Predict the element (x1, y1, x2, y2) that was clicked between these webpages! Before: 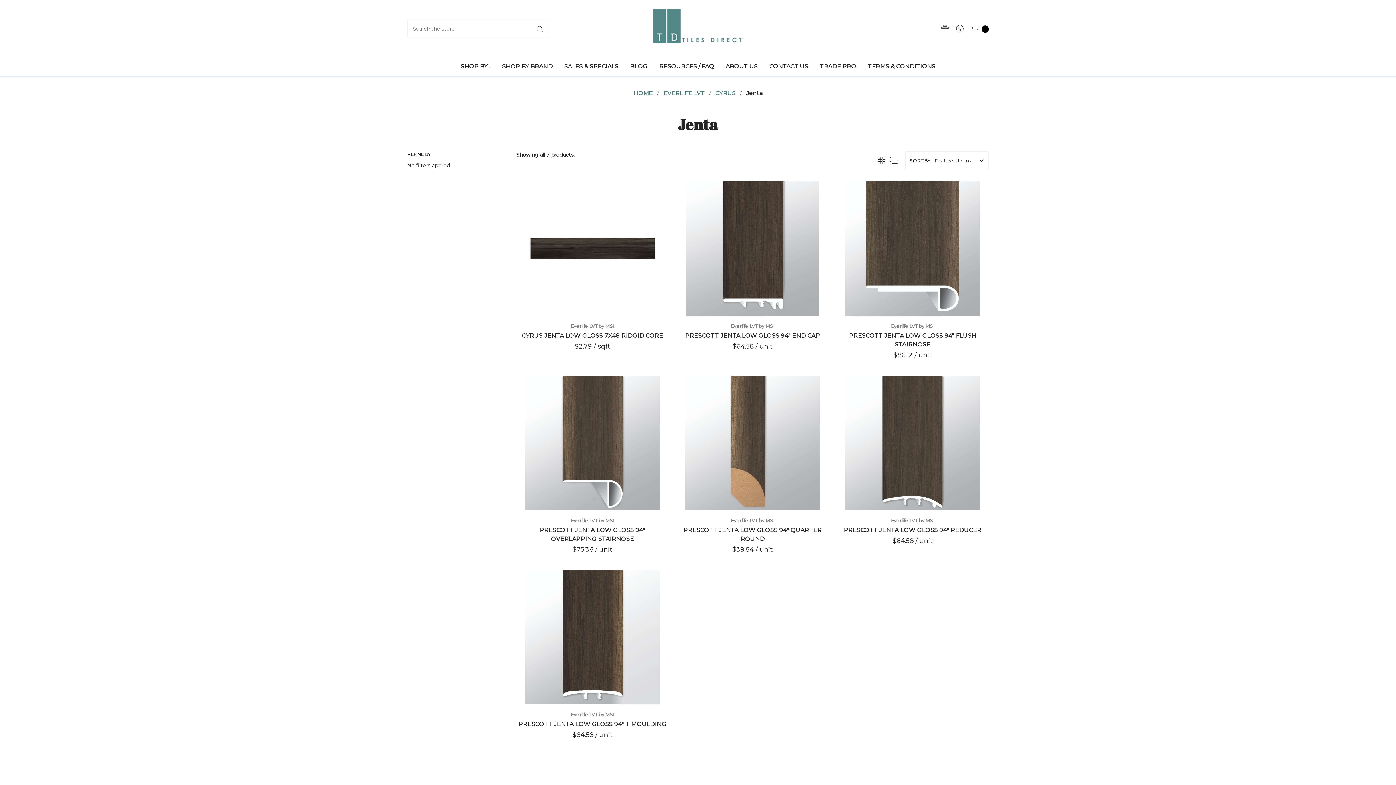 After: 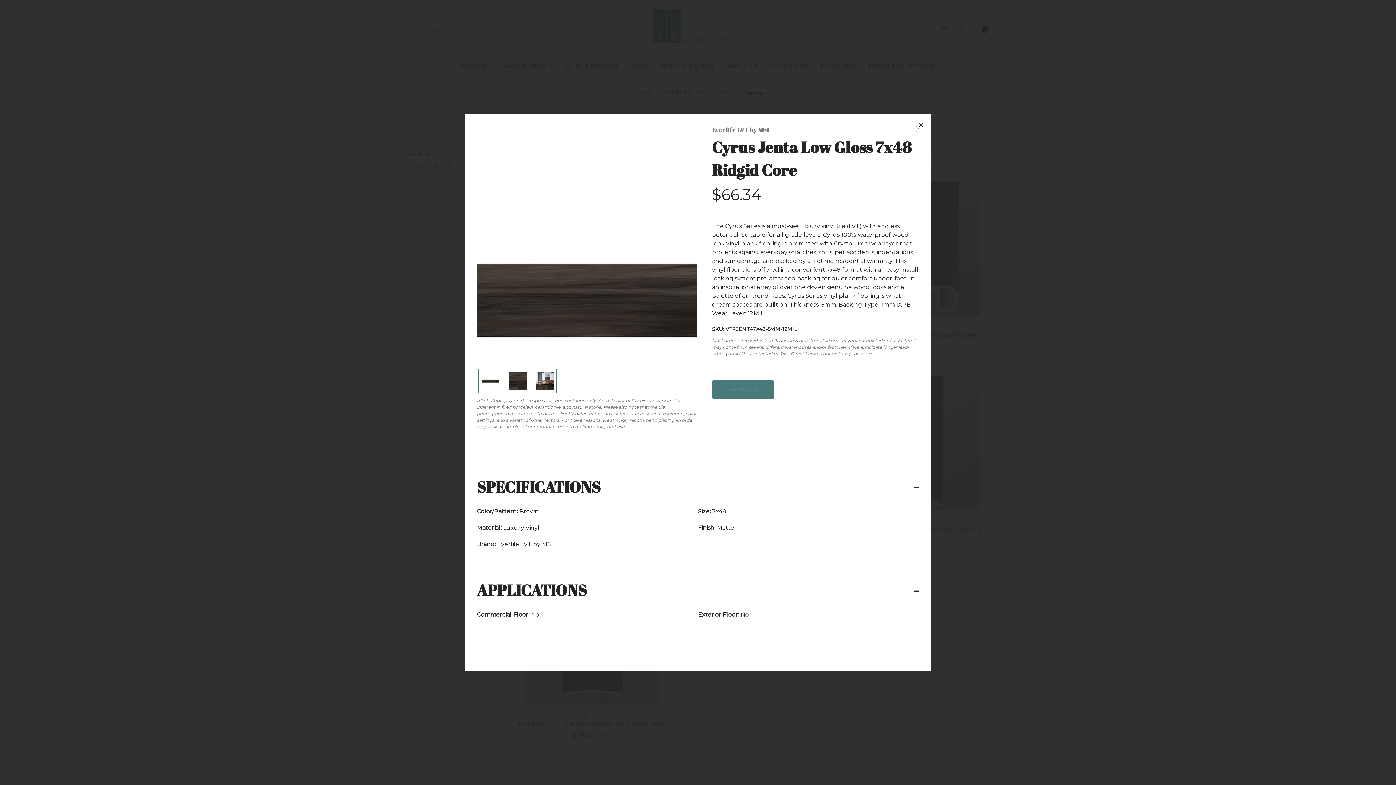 Action: bbox: (661, 182, 668, 190)